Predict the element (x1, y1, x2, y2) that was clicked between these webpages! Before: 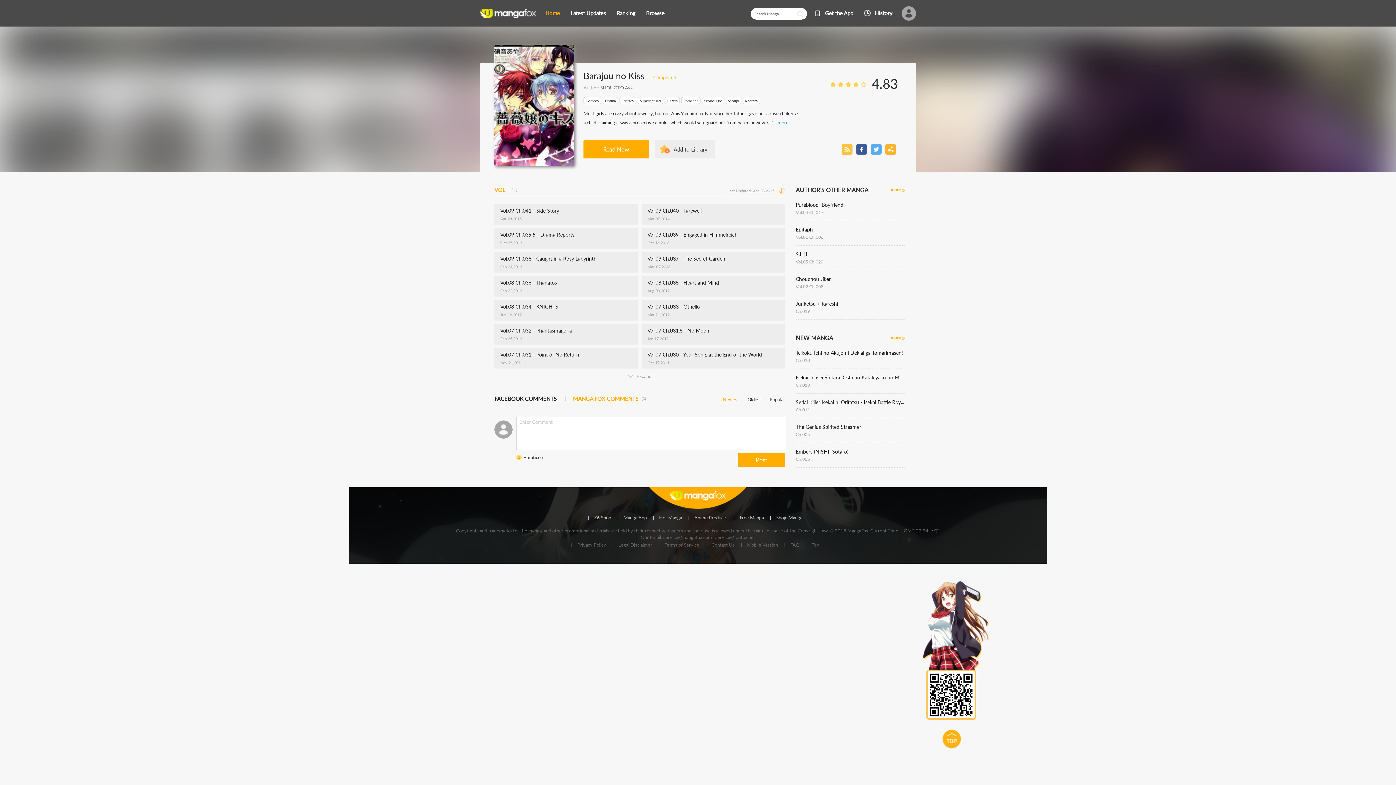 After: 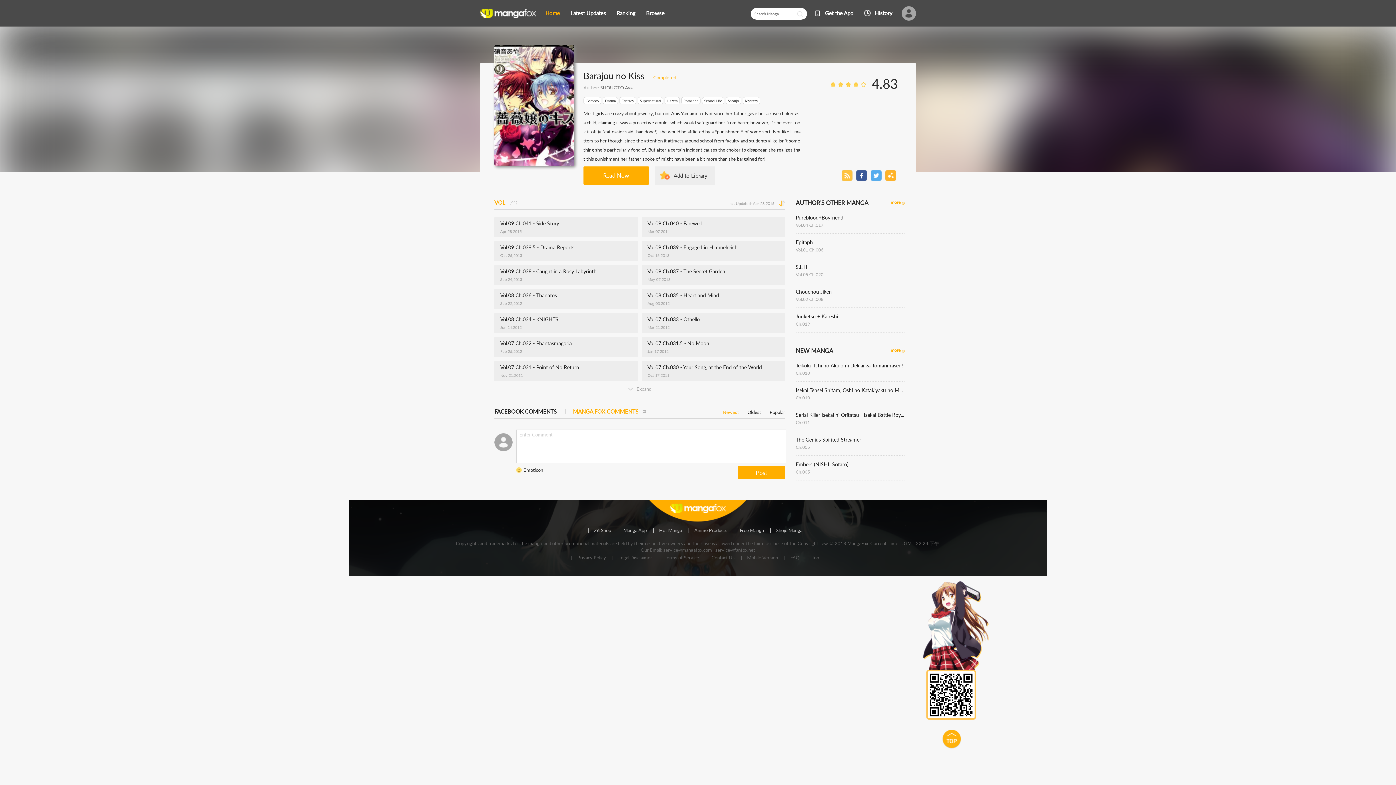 Action: label: more bbox: (777, 119, 788, 125)